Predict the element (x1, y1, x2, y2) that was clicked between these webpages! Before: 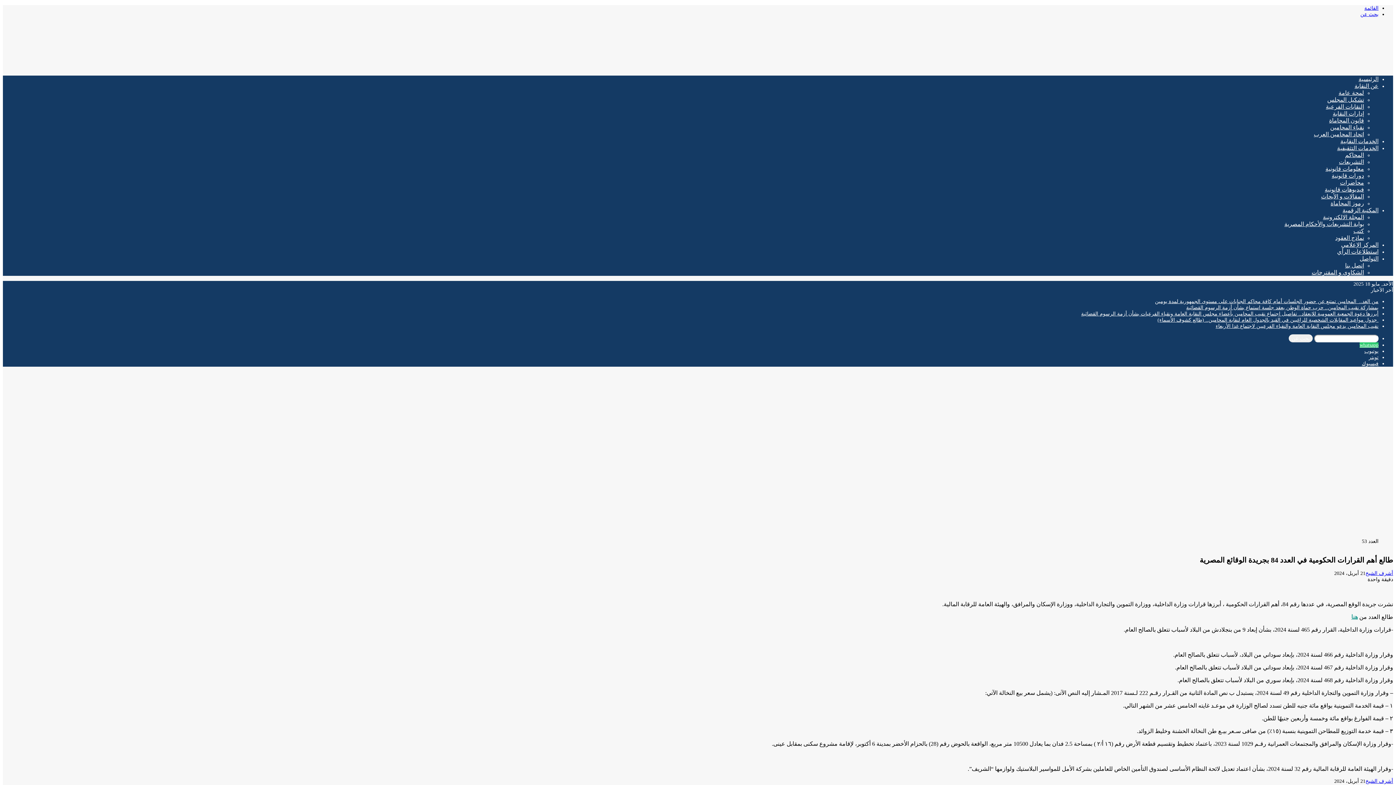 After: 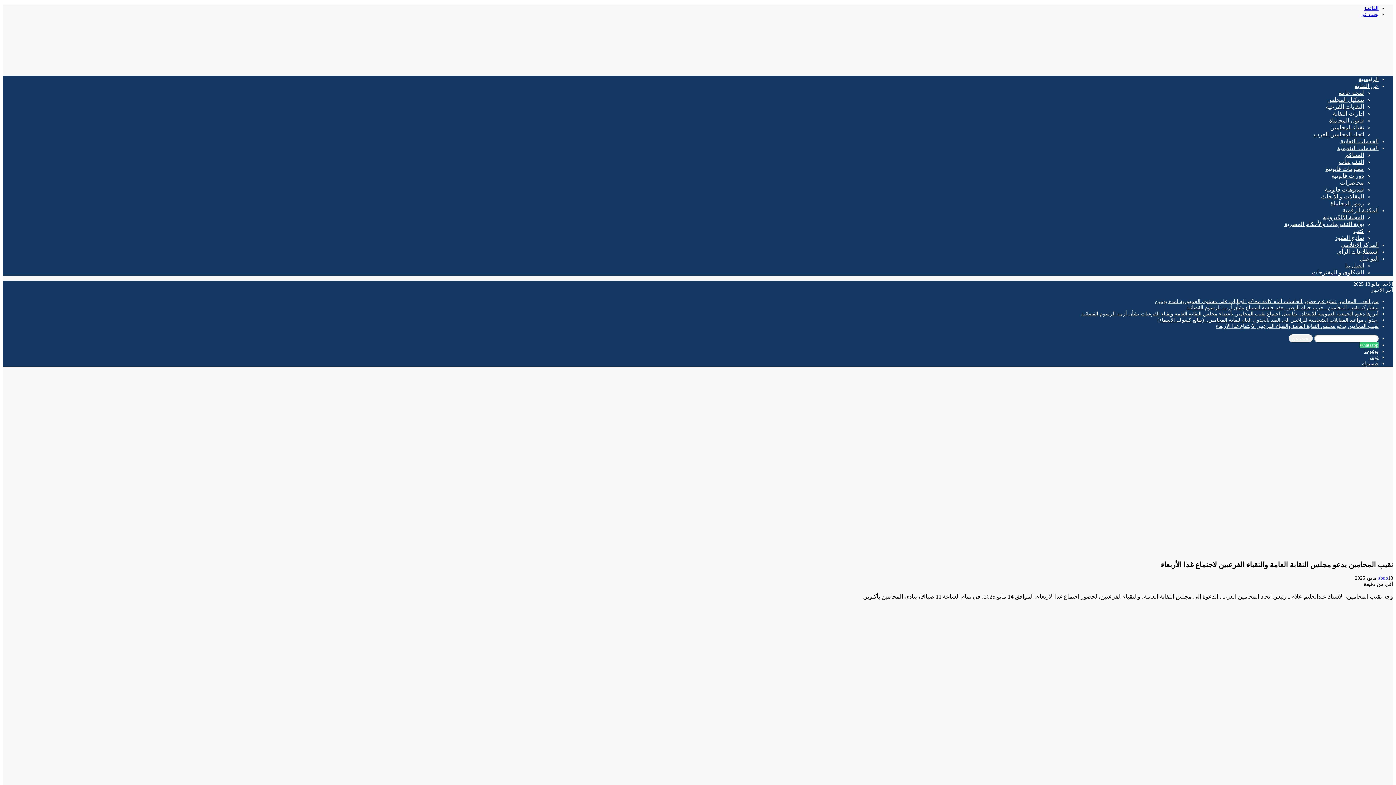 Action: bbox: (1216, 323, 1378, 329) label: نقيب المحامين يدعو مجلس النقابة العامة والنقباء الفرعيين لاجتماع غدا الأربعاء